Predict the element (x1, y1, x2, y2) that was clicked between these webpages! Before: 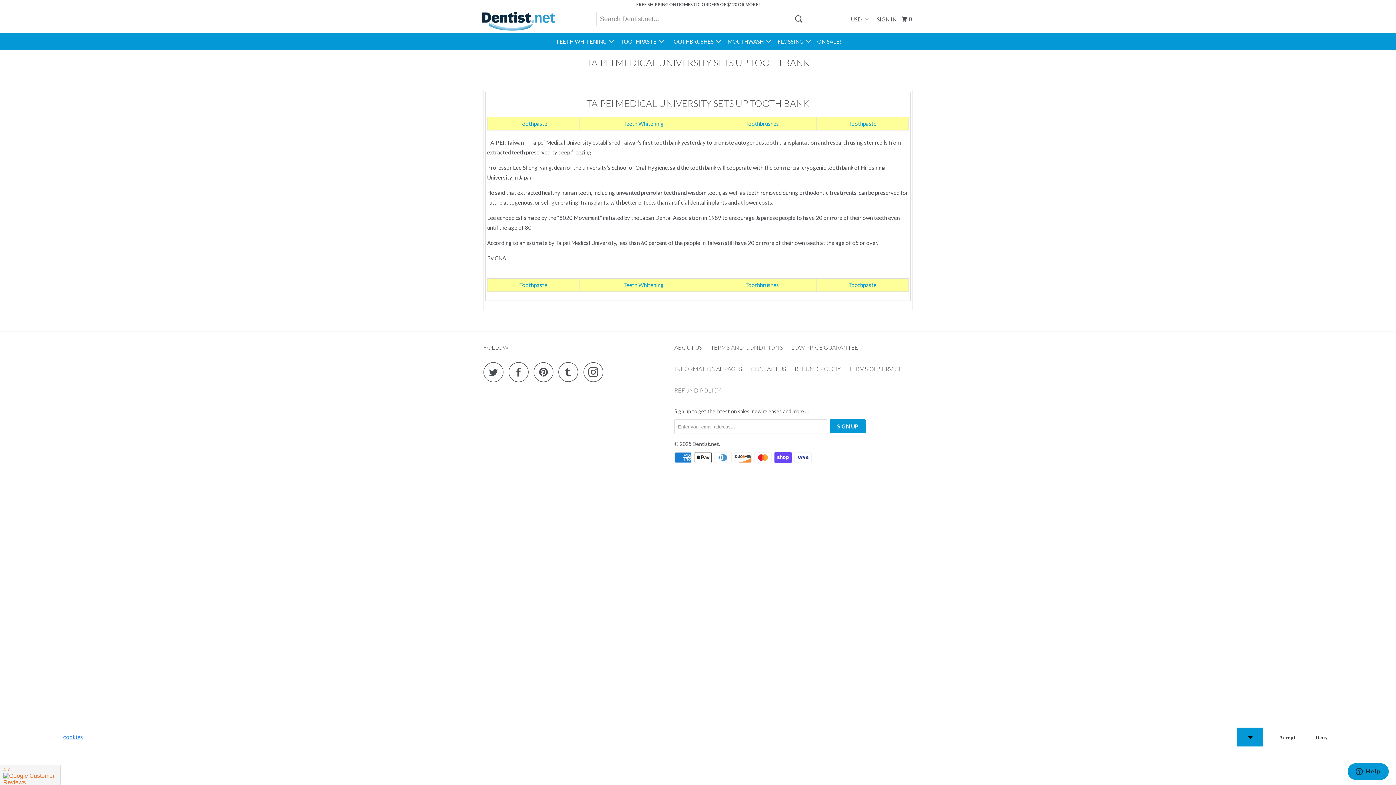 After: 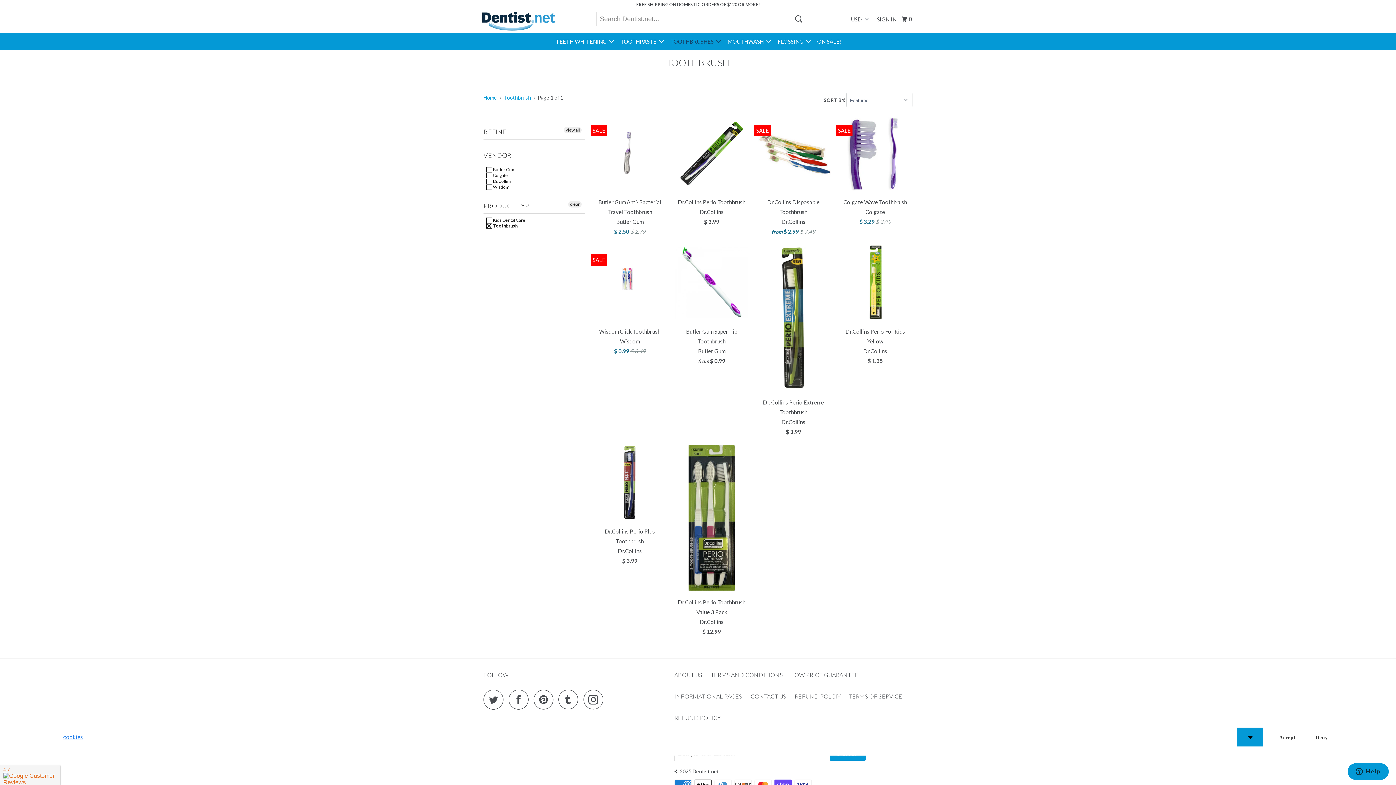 Action: bbox: (669, 34, 724, 47) label: TOOTHBRUSHES  